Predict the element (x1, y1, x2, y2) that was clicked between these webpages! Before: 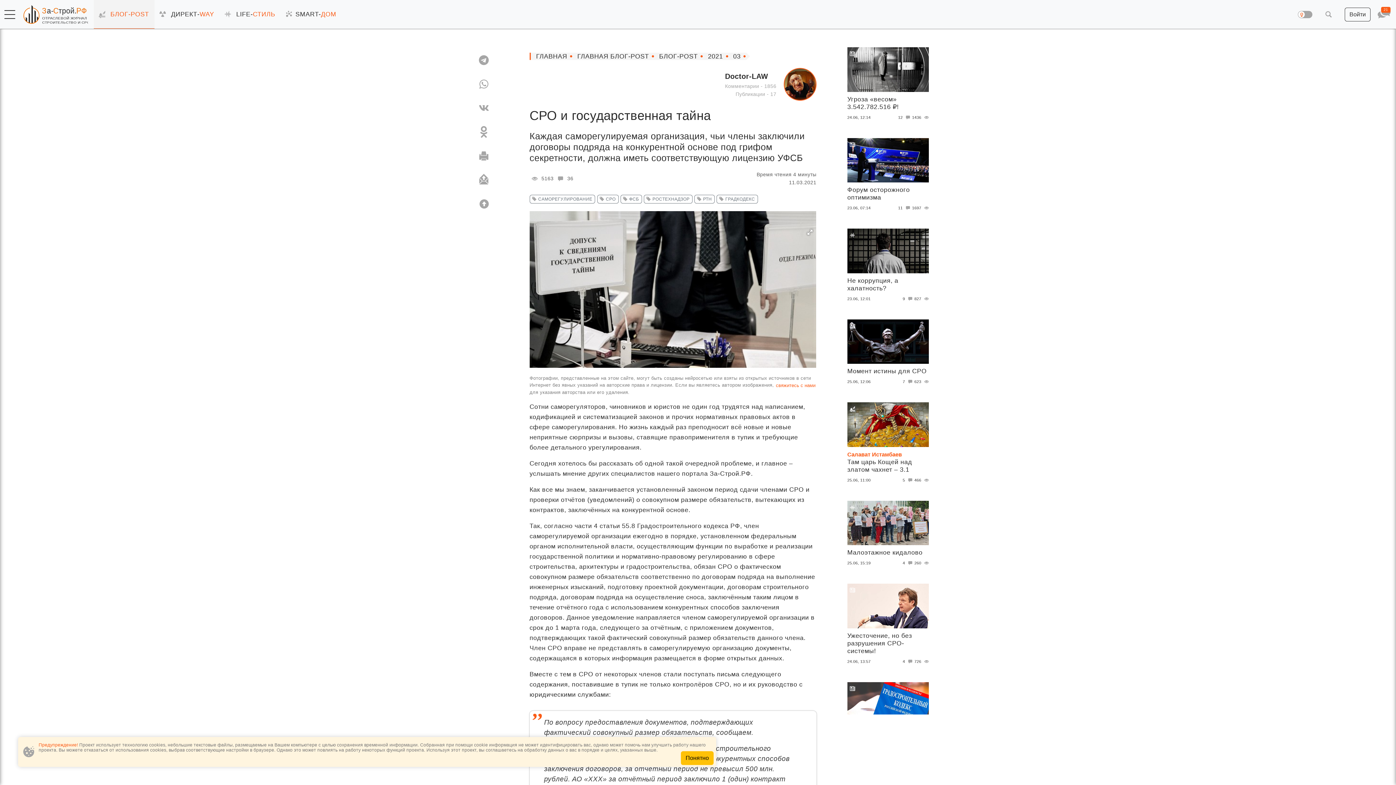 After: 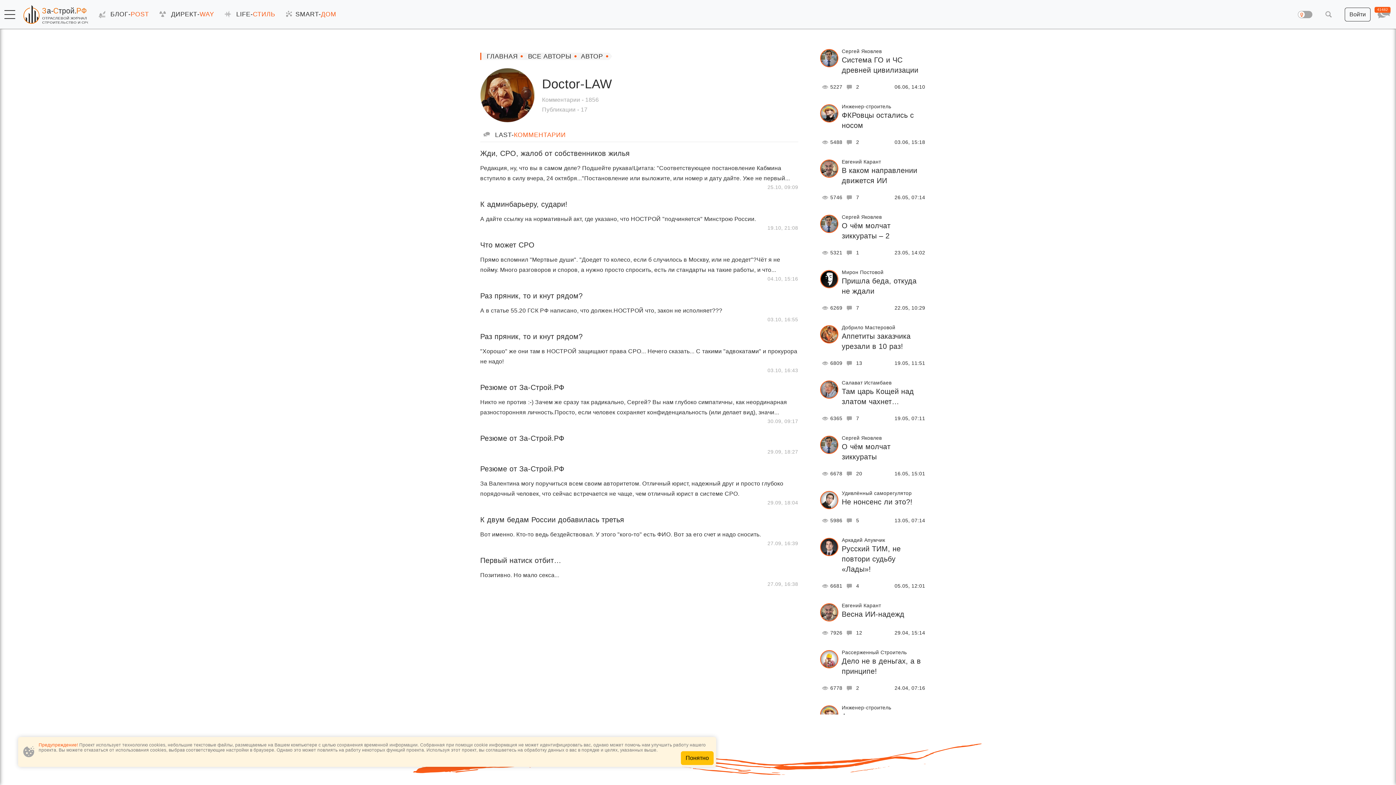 Action: bbox: (529, 68, 816, 100) label: Doctor-LAW
Комментарии - 1856
Публикации - 17